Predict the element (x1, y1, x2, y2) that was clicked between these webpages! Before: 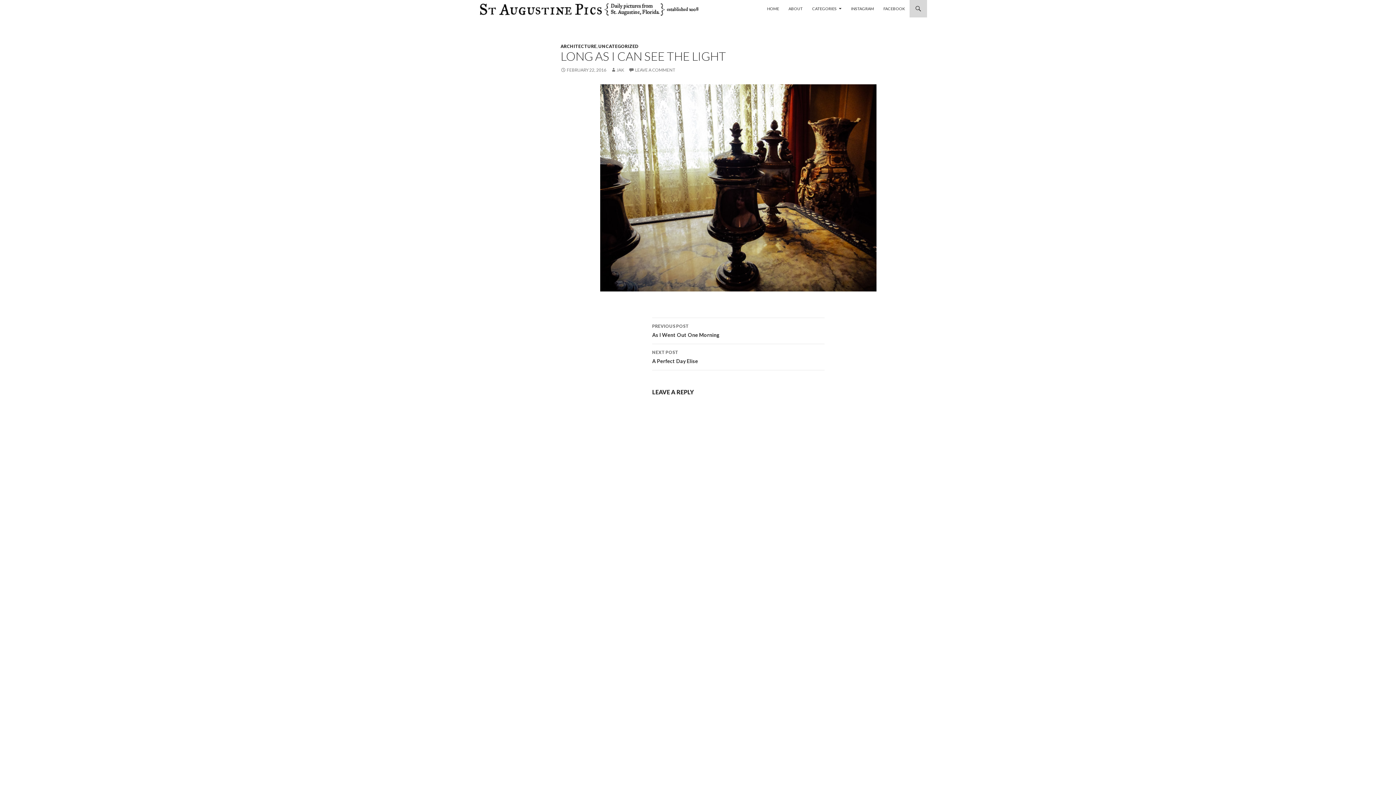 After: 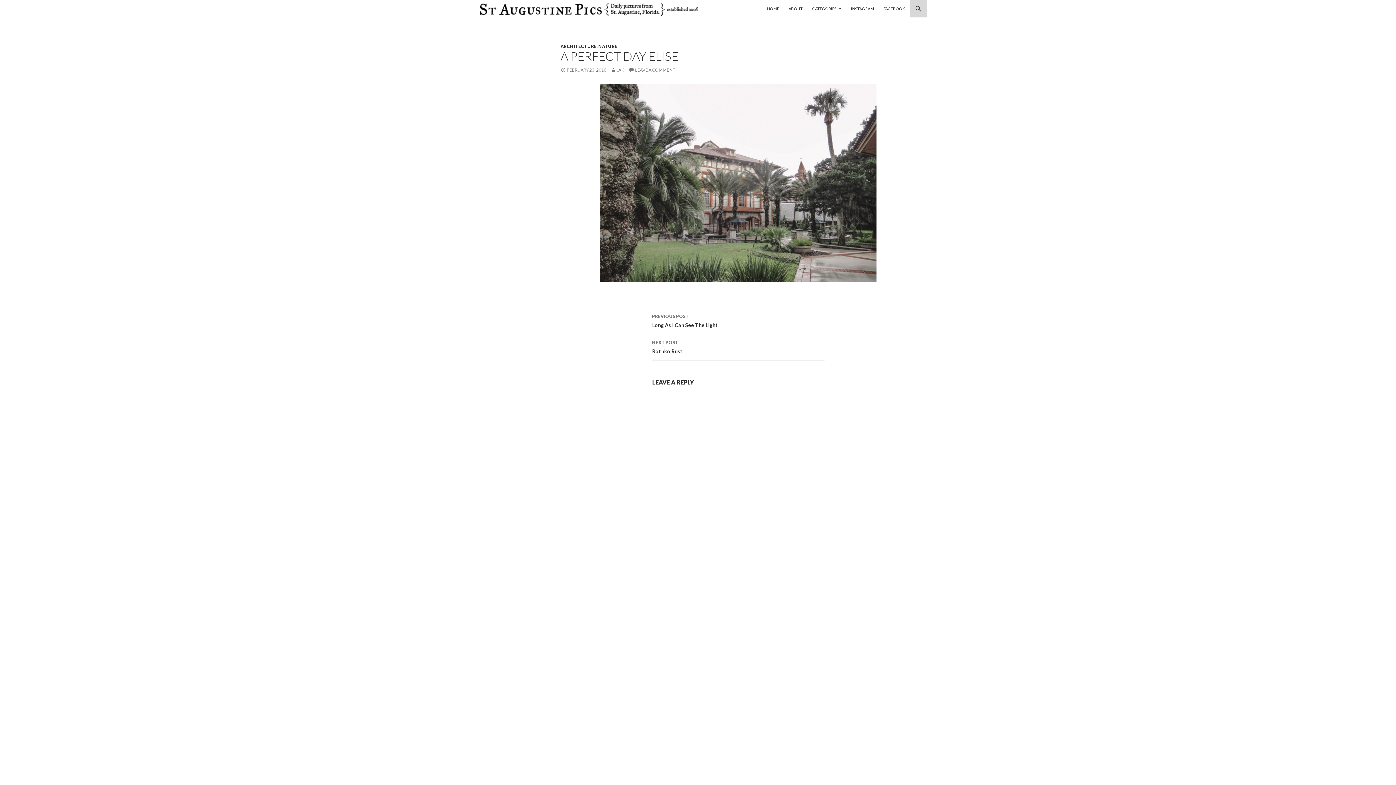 Action: bbox: (652, 344, 824, 370) label: NEXT POST
A Perfect Day Elise